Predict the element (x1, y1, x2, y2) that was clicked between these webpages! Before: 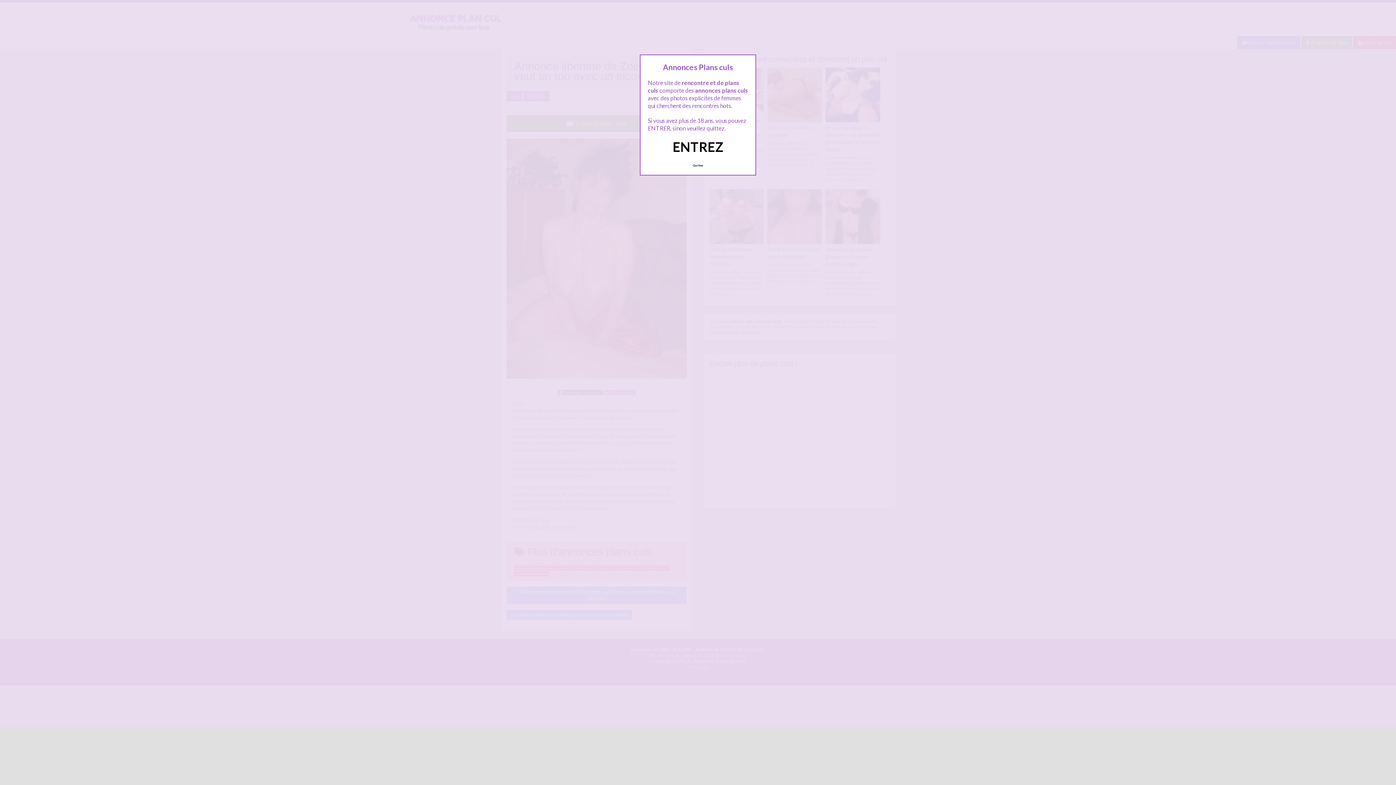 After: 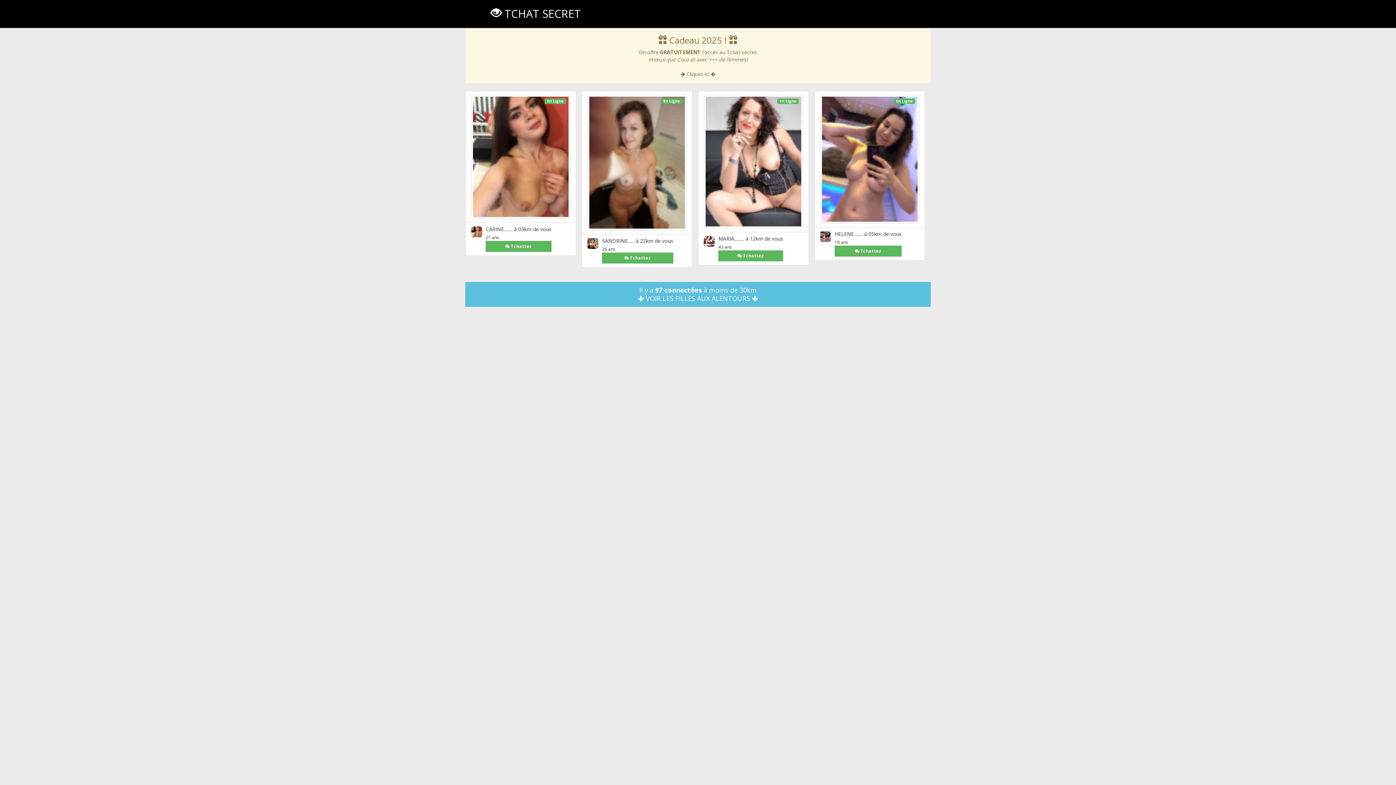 Action: bbox: (672, 138, 723, 154) label: ENTREZ